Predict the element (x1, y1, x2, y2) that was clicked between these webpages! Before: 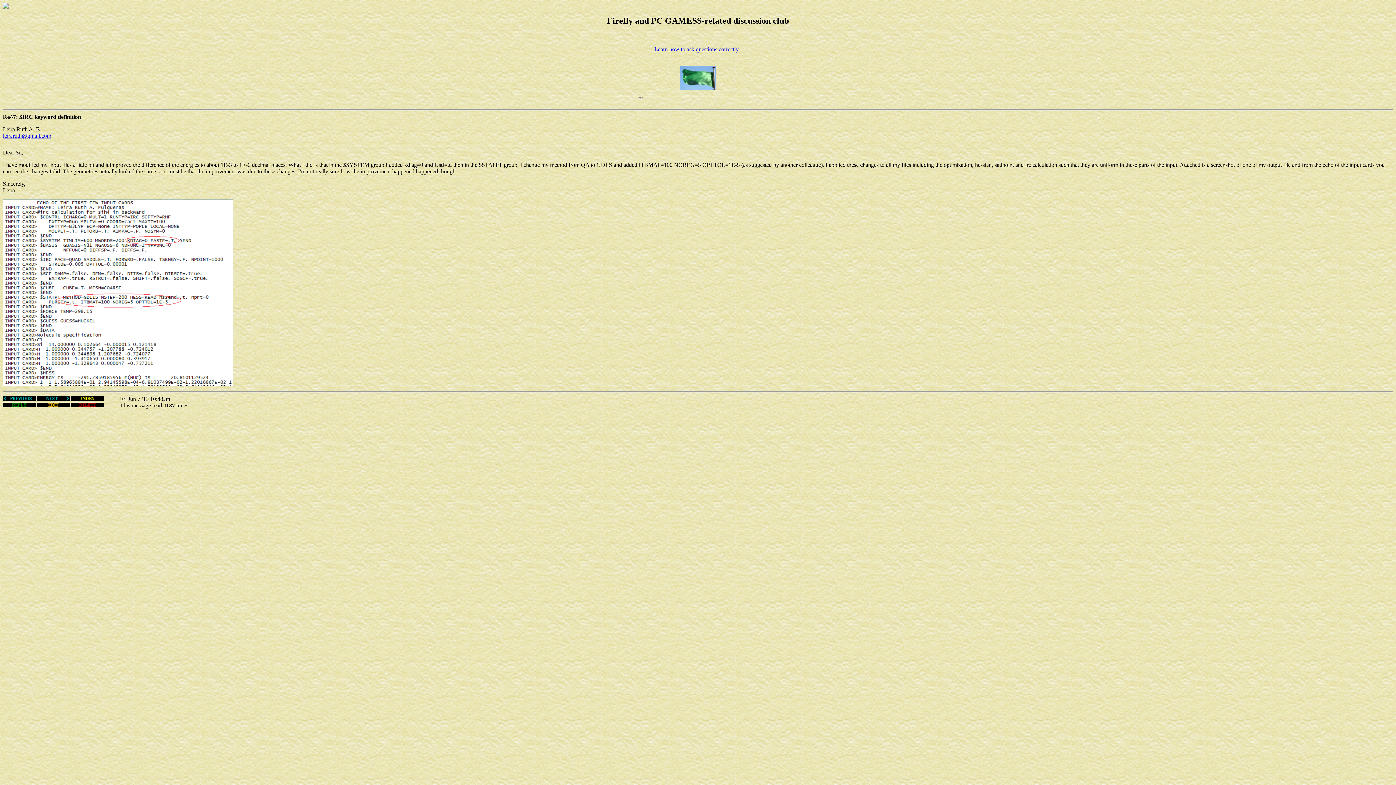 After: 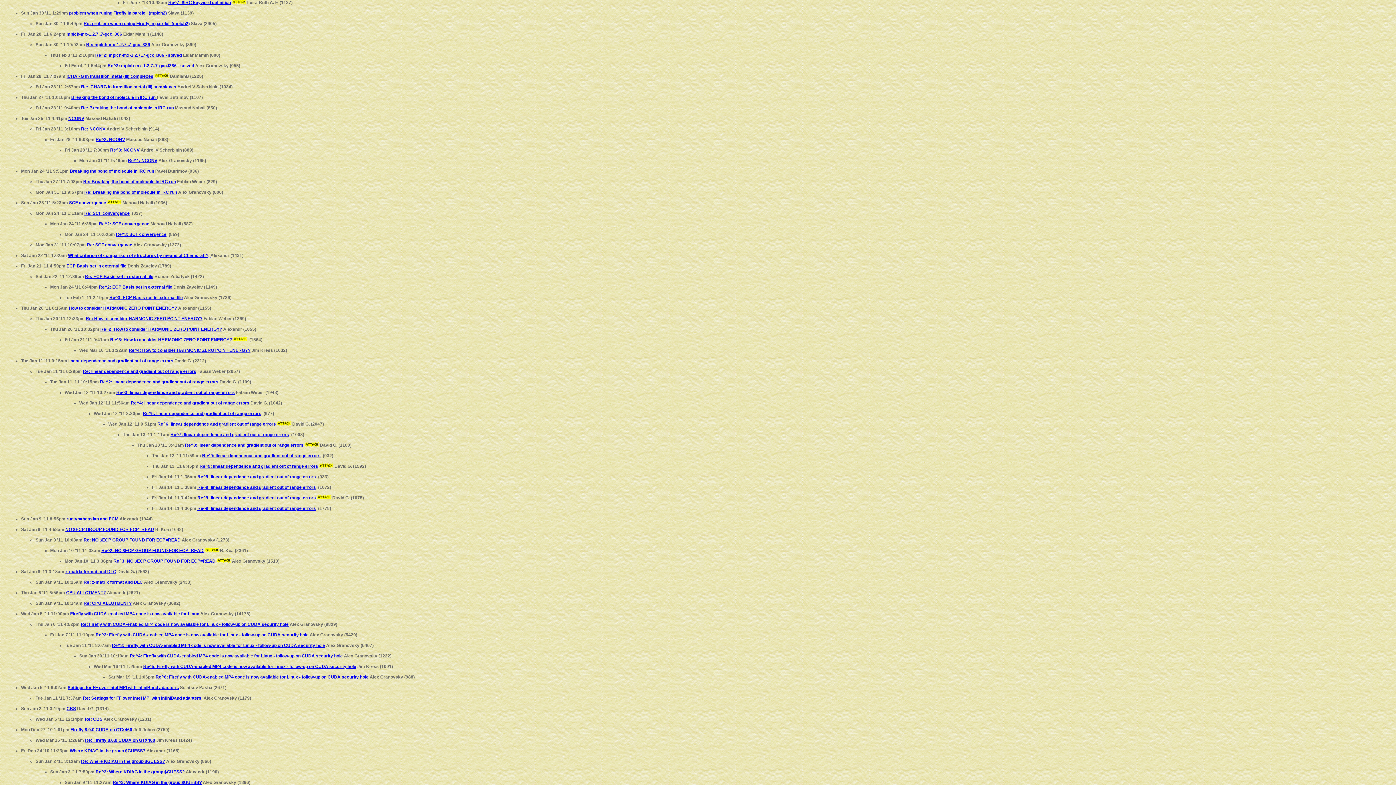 Action: bbox: (71, 395, 104, 402)